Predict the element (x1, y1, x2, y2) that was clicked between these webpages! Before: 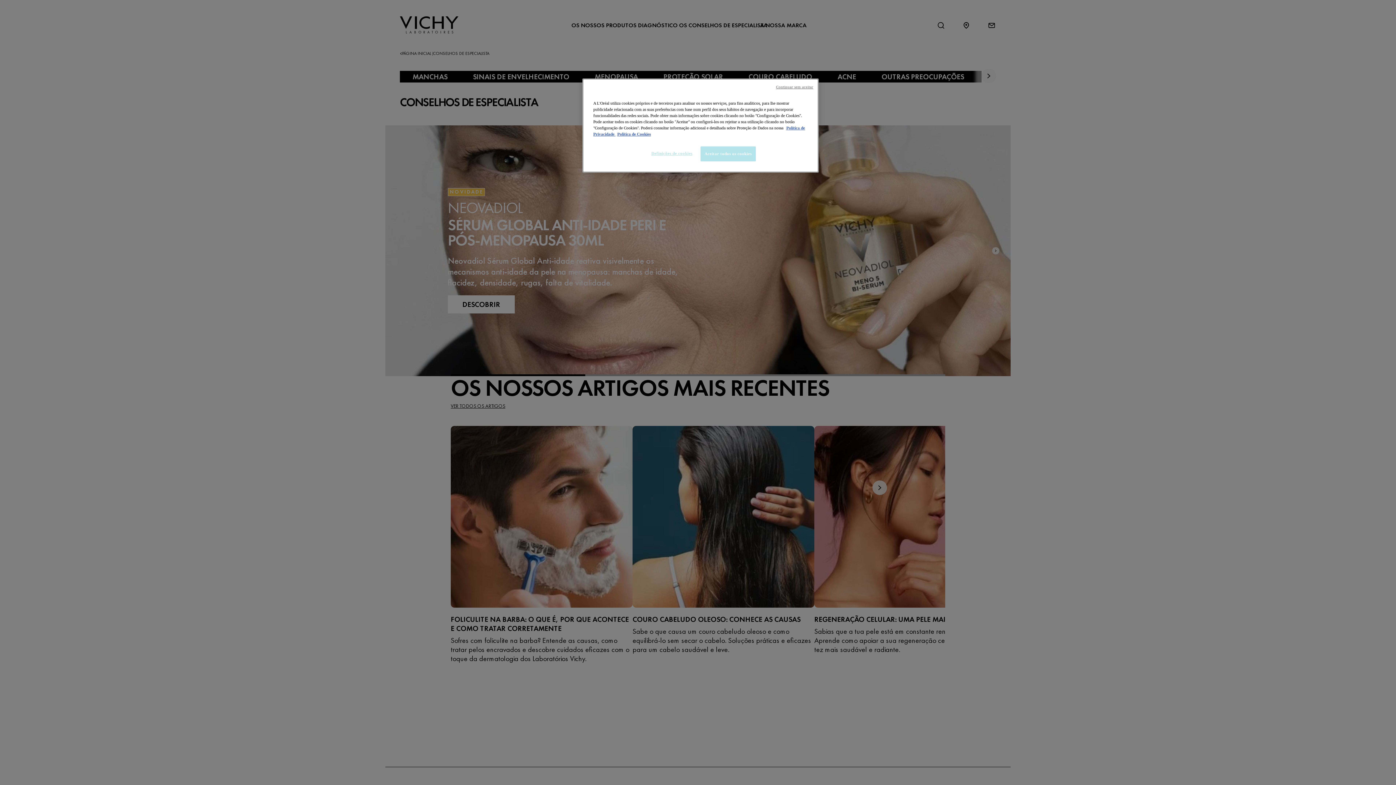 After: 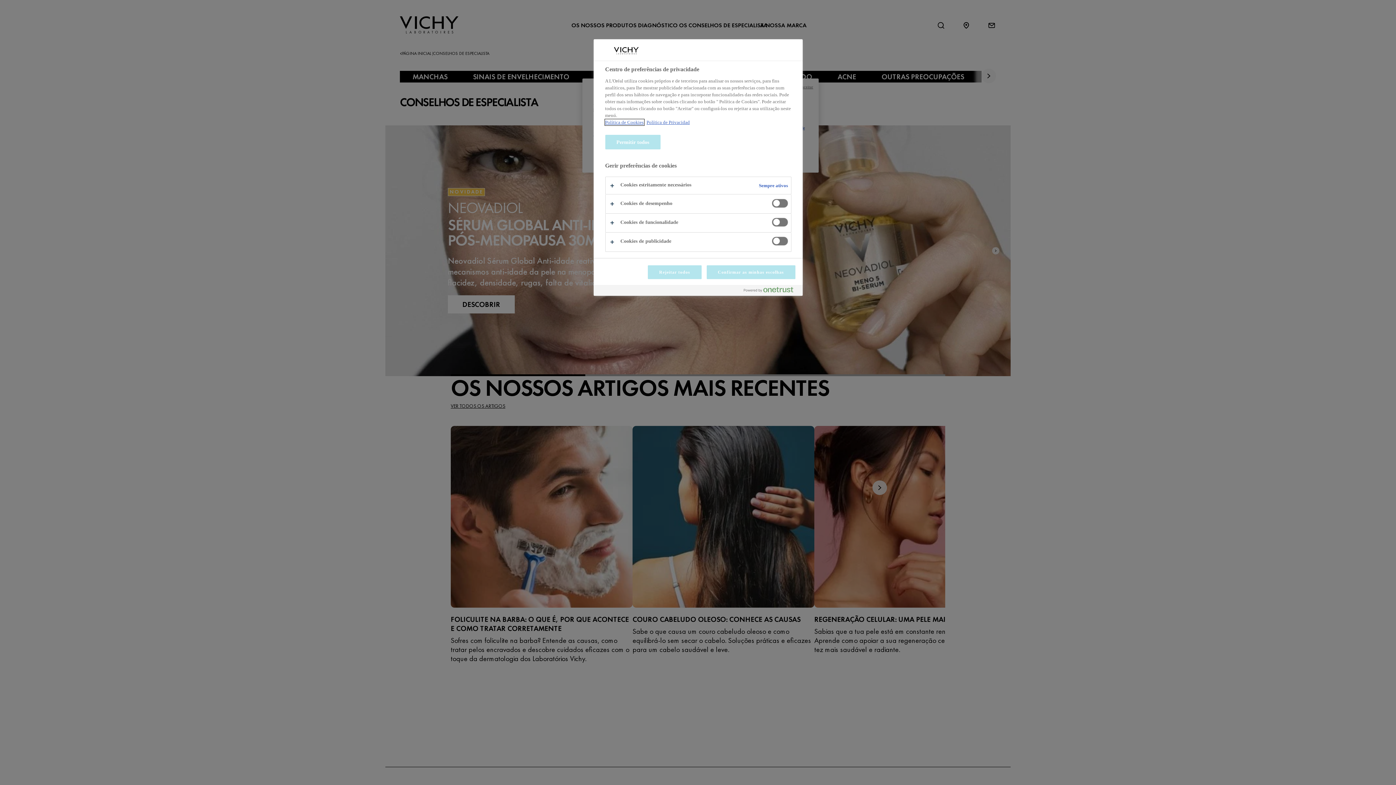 Action: label: Definições de cookies bbox: (647, 146, 696, 160)